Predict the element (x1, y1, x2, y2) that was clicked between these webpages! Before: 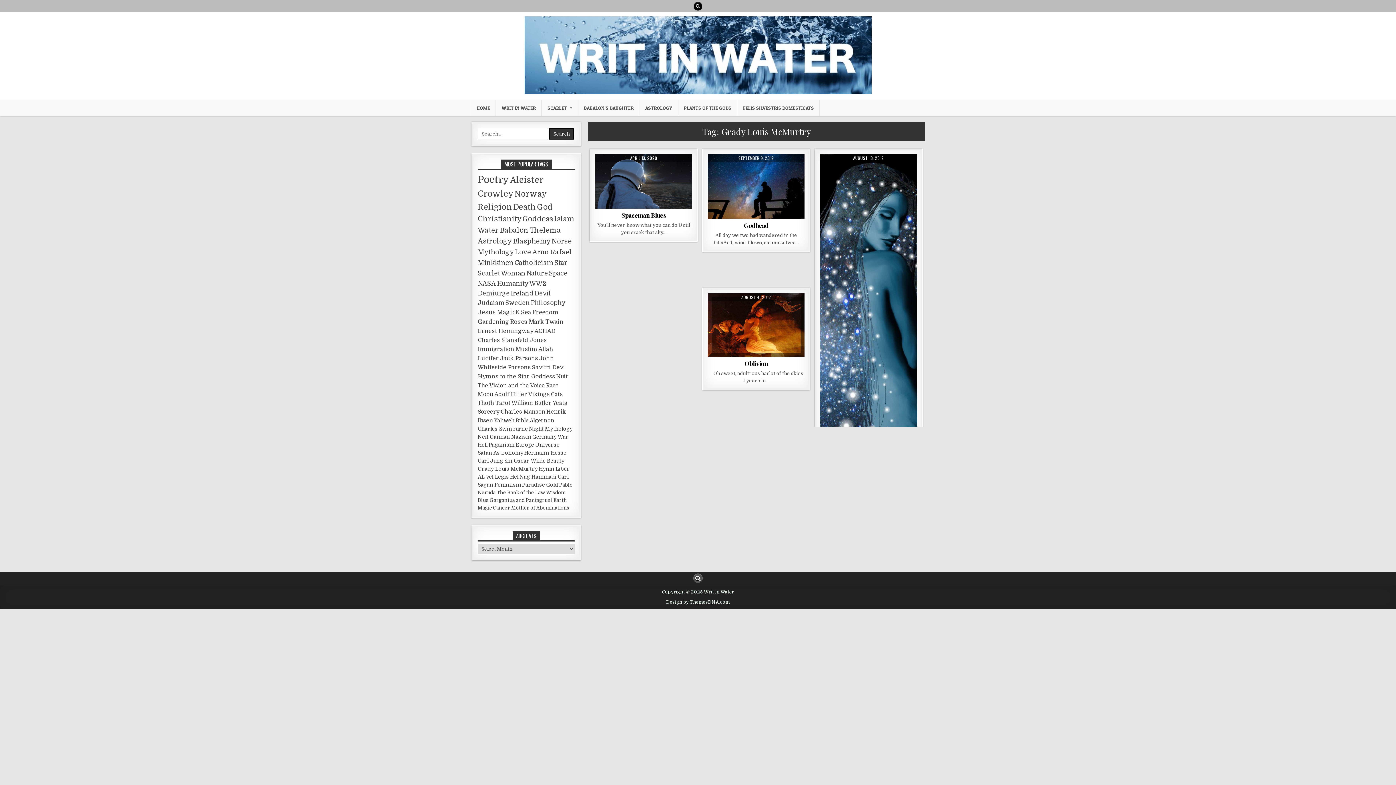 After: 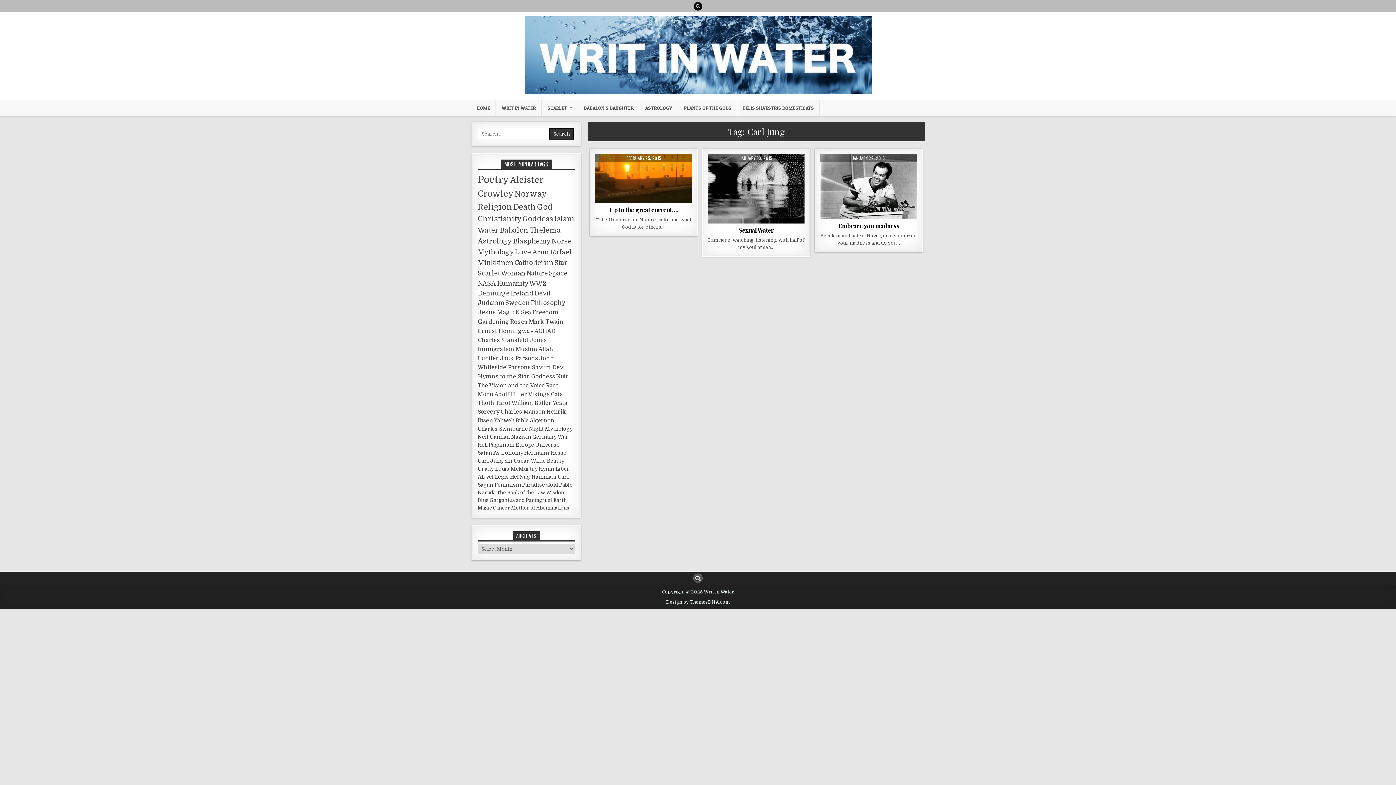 Action: bbox: (477, 458, 503, 464) label: Carl Jung (4 items)